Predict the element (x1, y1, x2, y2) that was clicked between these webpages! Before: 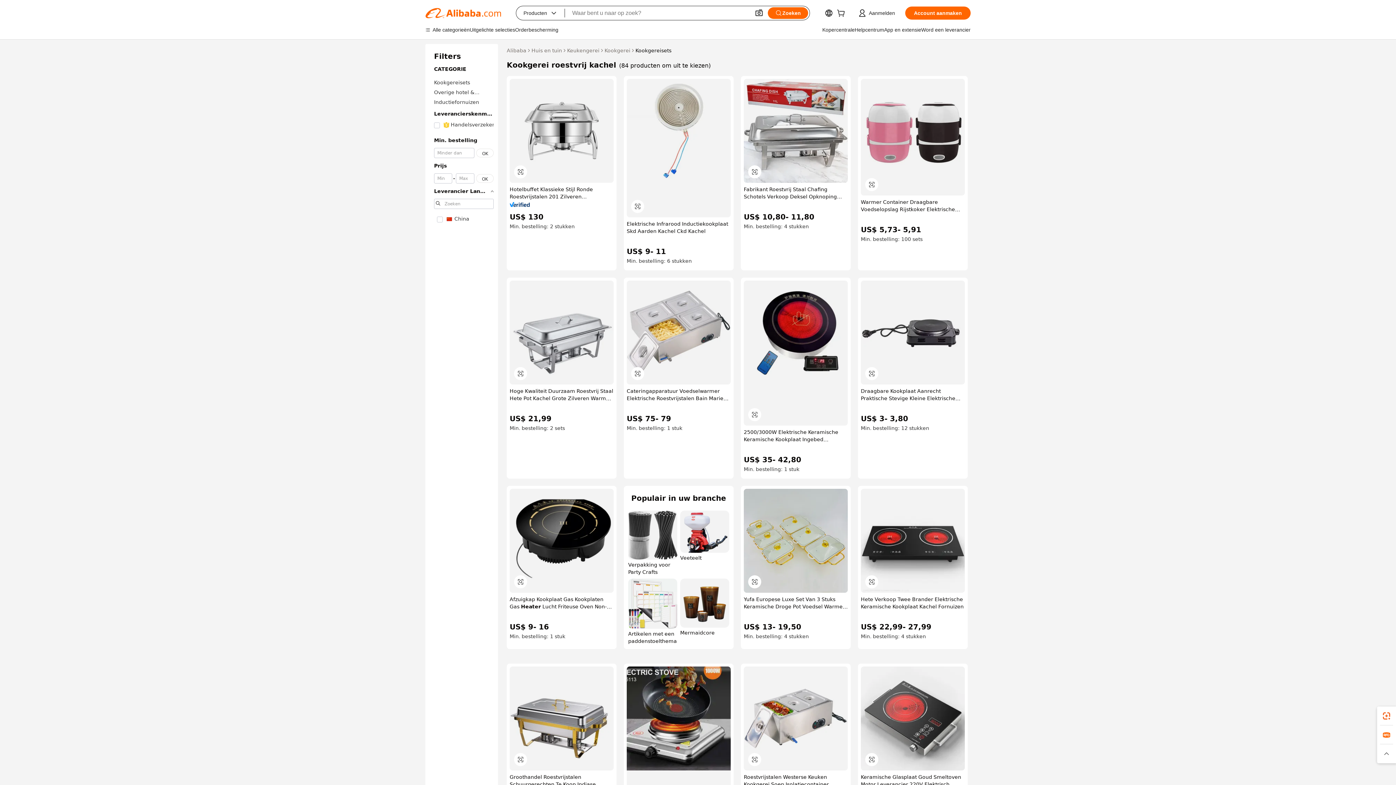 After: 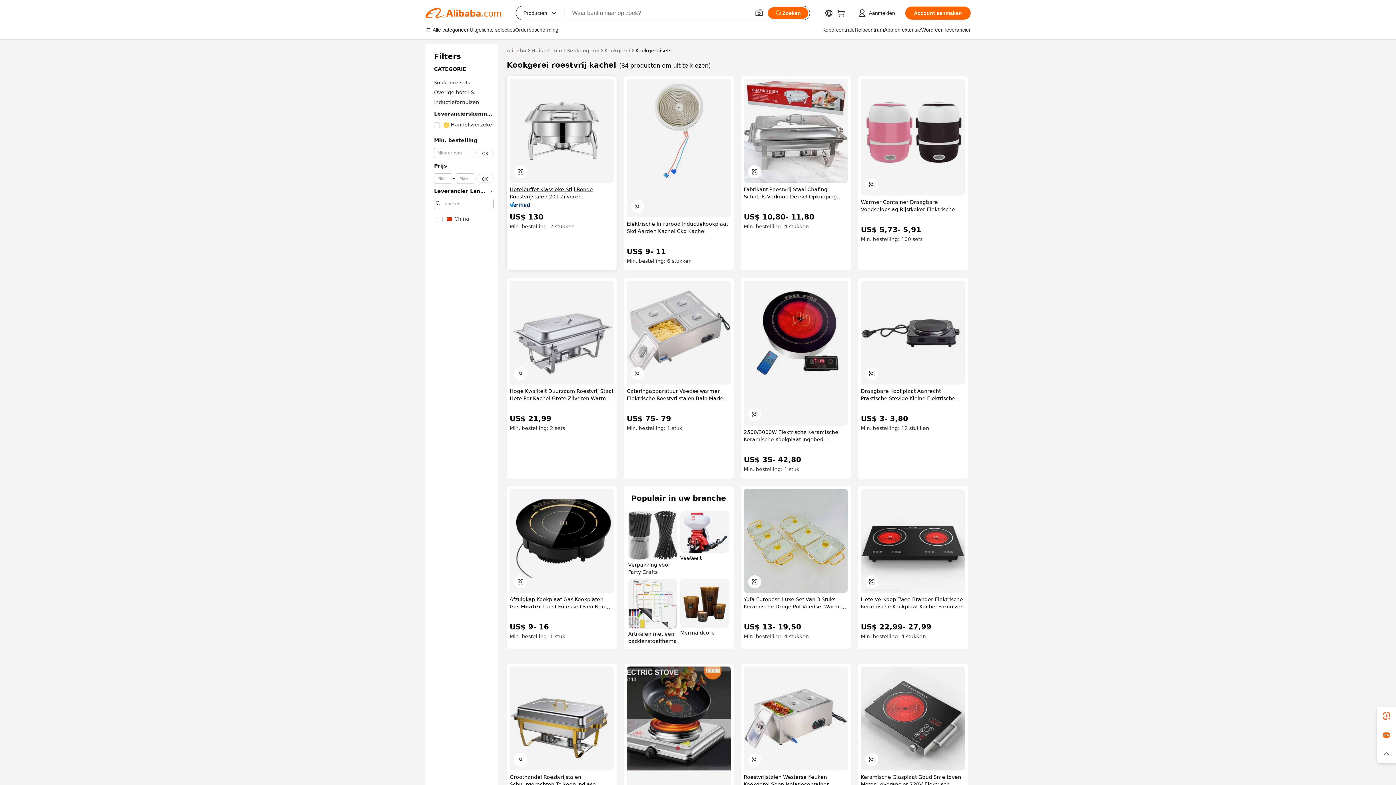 Action: label: Hotelbuffet Klassieke Stijl Ronde Roestvrijstalen 201 Zilveren Schuurschaal Voedselwarmer Kachel 201 Zilveren Schuurschaal bbox: (509, 185, 613, 200)